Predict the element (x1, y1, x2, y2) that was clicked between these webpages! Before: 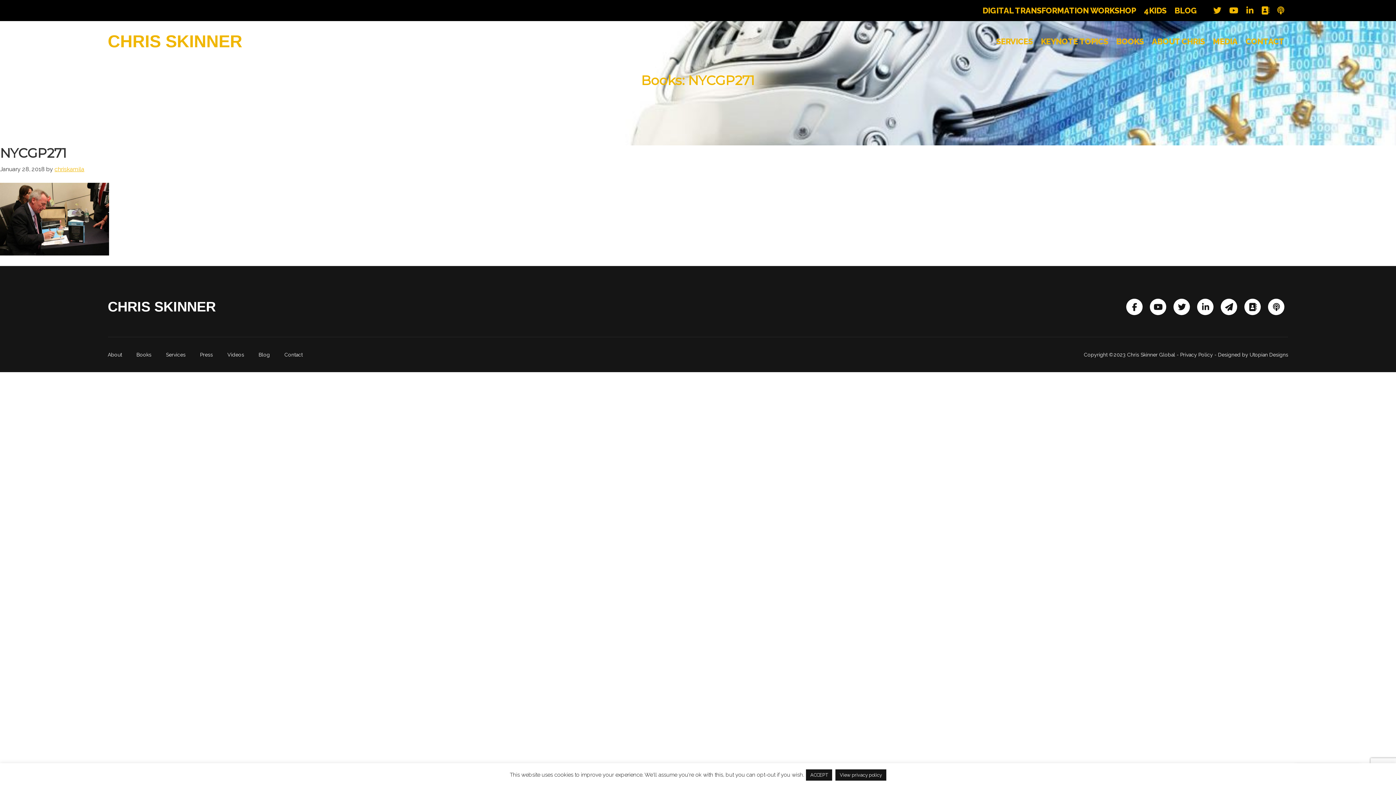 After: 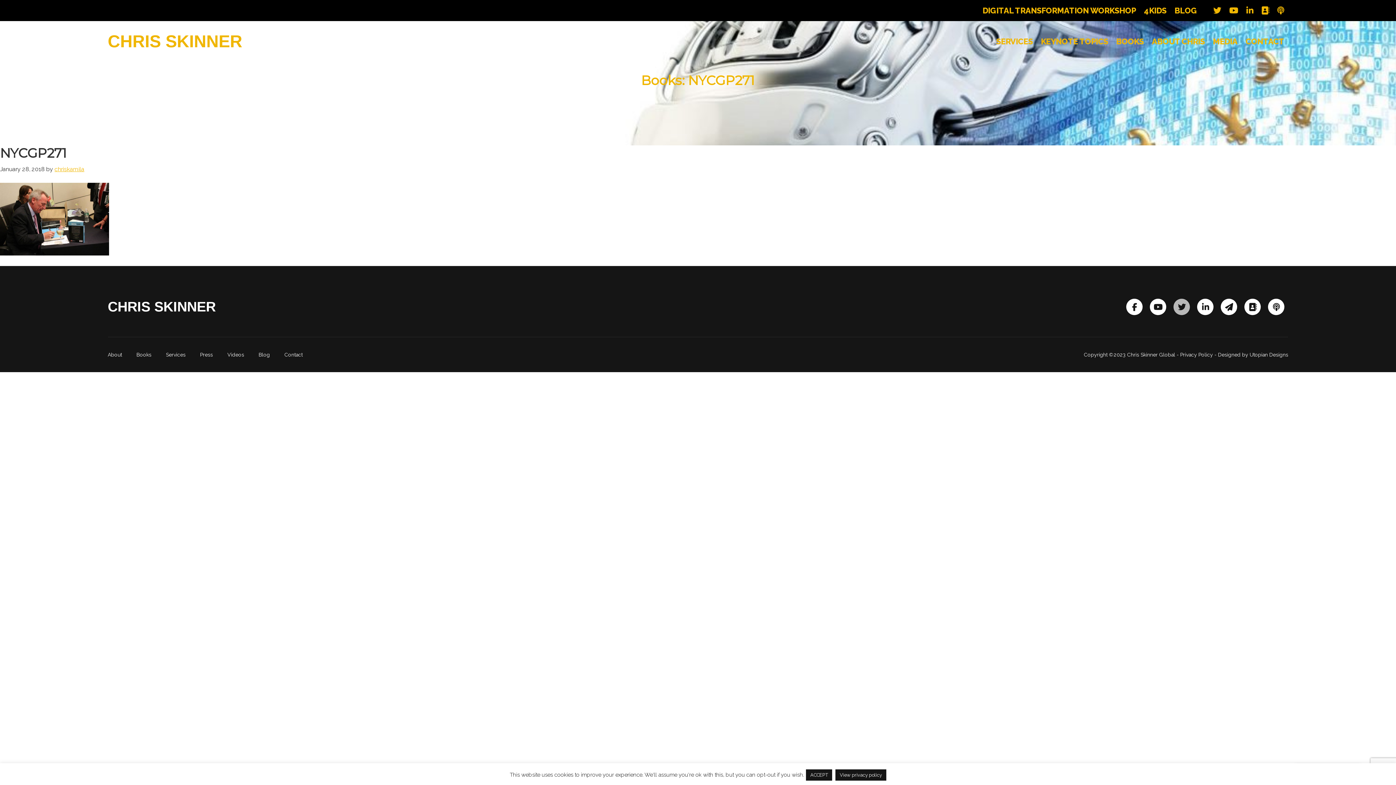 Action: bbox: (1173, 298, 1190, 315)